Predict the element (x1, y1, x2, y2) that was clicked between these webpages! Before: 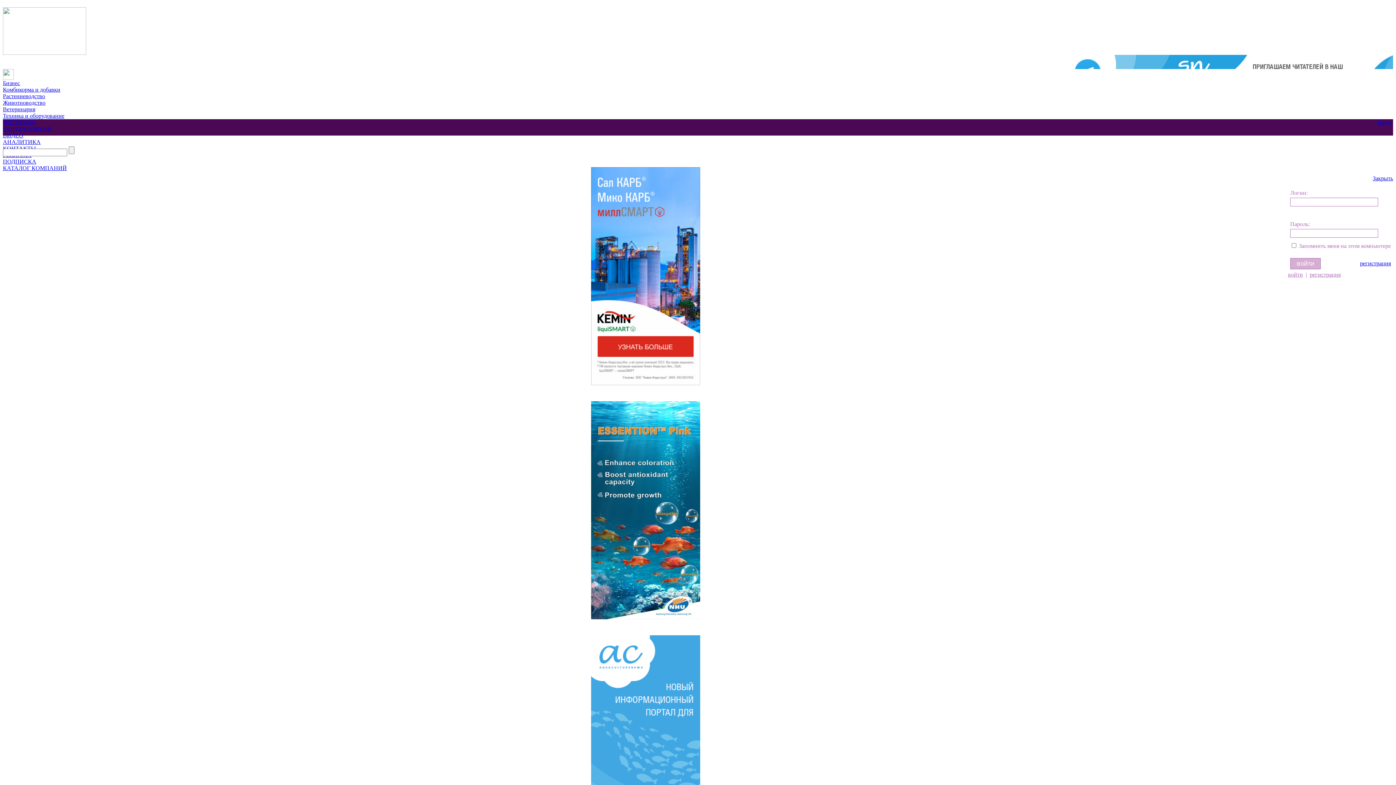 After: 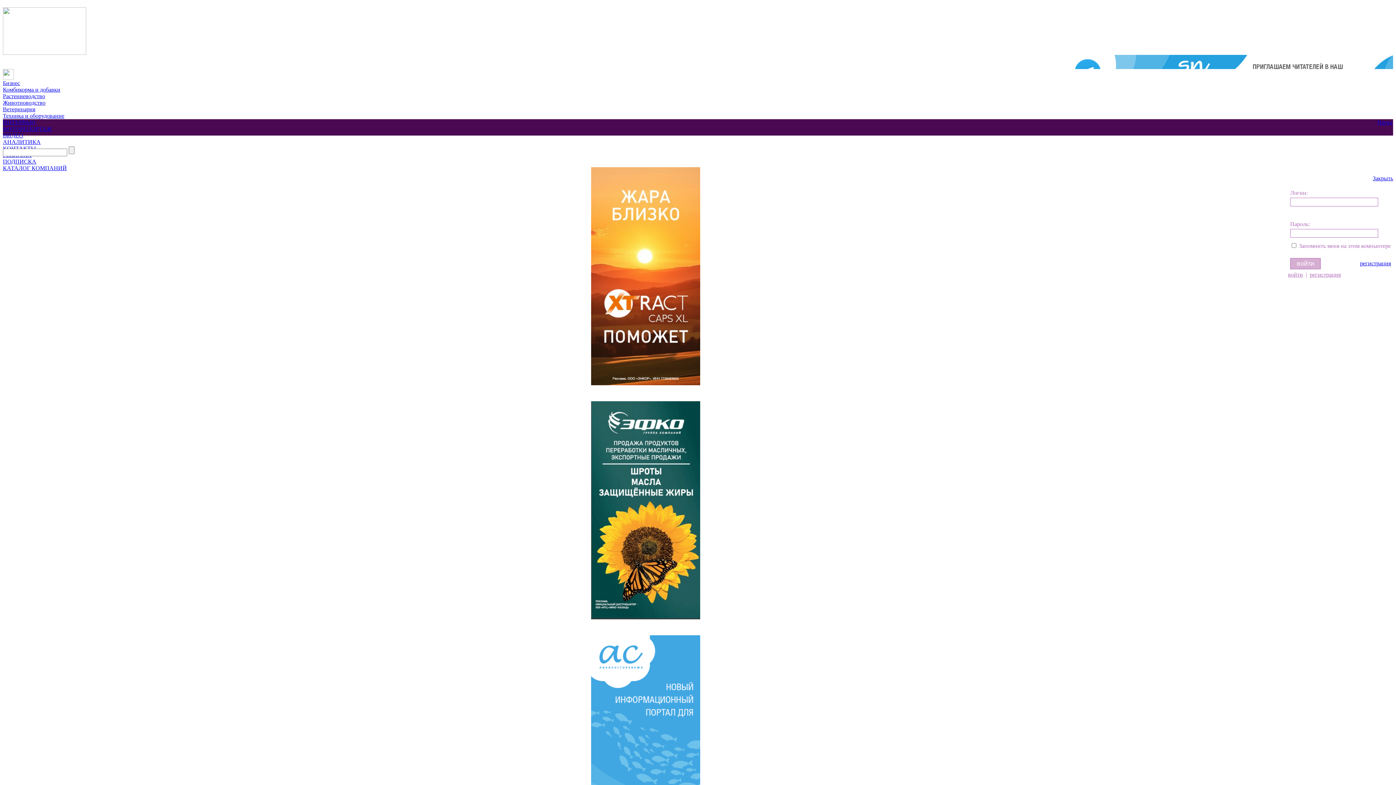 Action: bbox: (2, 132, 23, 138) label: ВИДЕО